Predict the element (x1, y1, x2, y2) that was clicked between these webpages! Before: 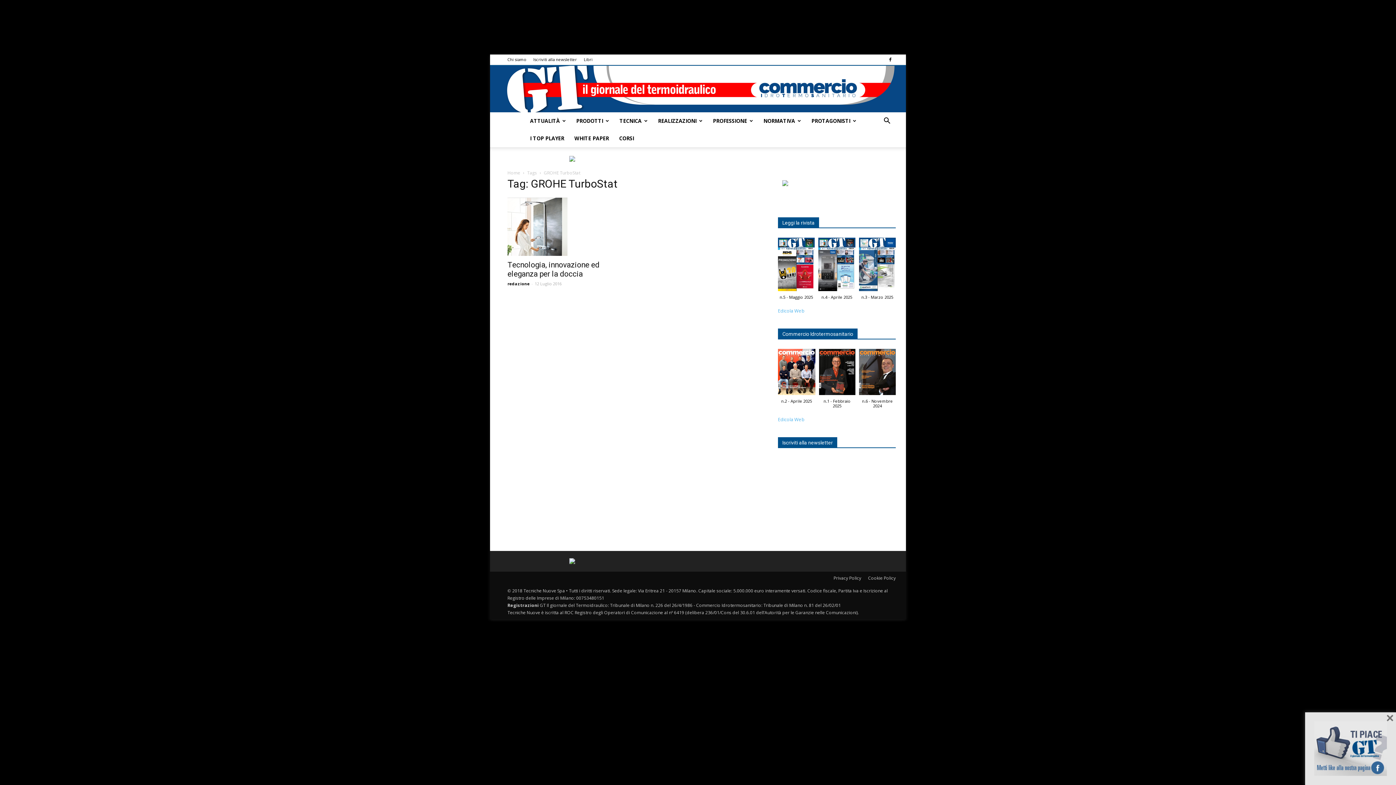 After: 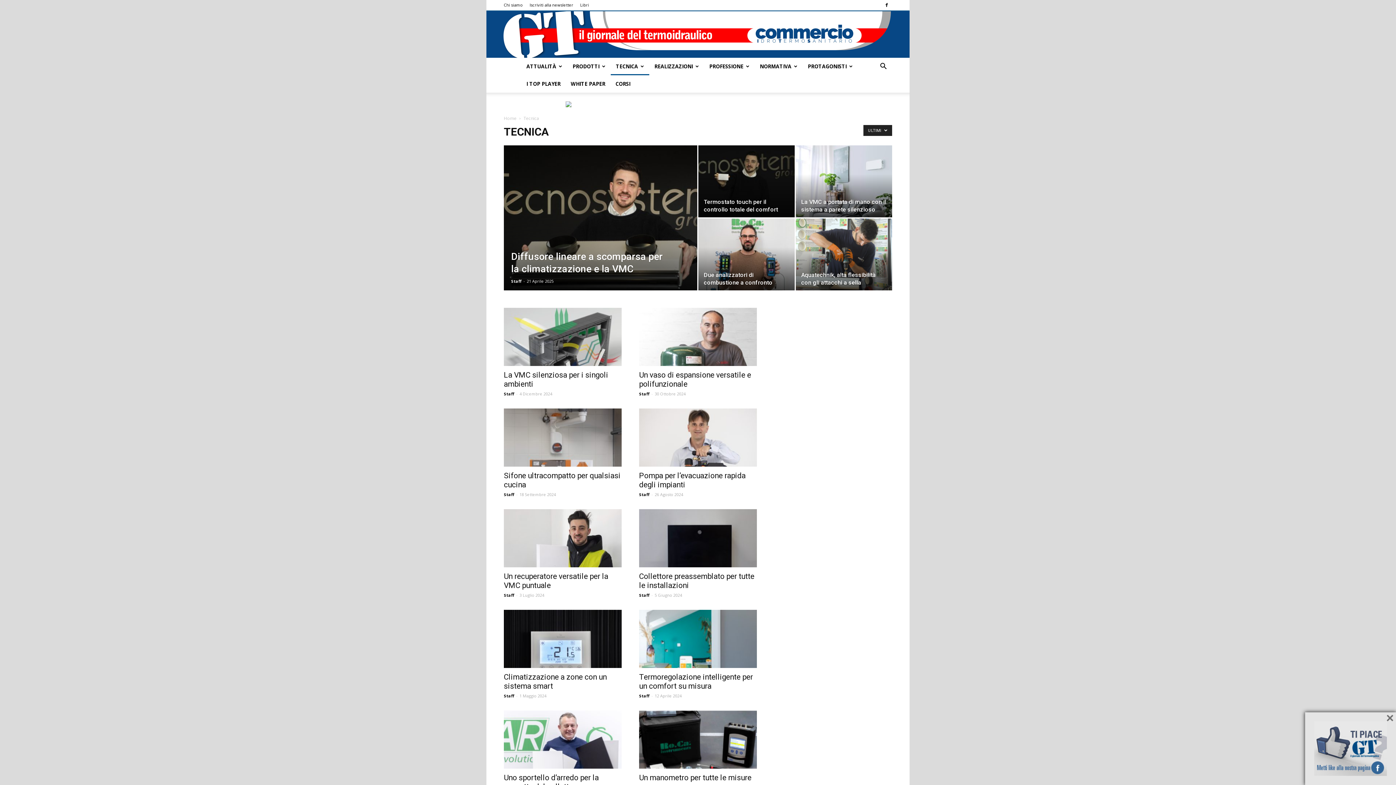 Action: bbox: (614, 112, 653, 129) label: TECNICA